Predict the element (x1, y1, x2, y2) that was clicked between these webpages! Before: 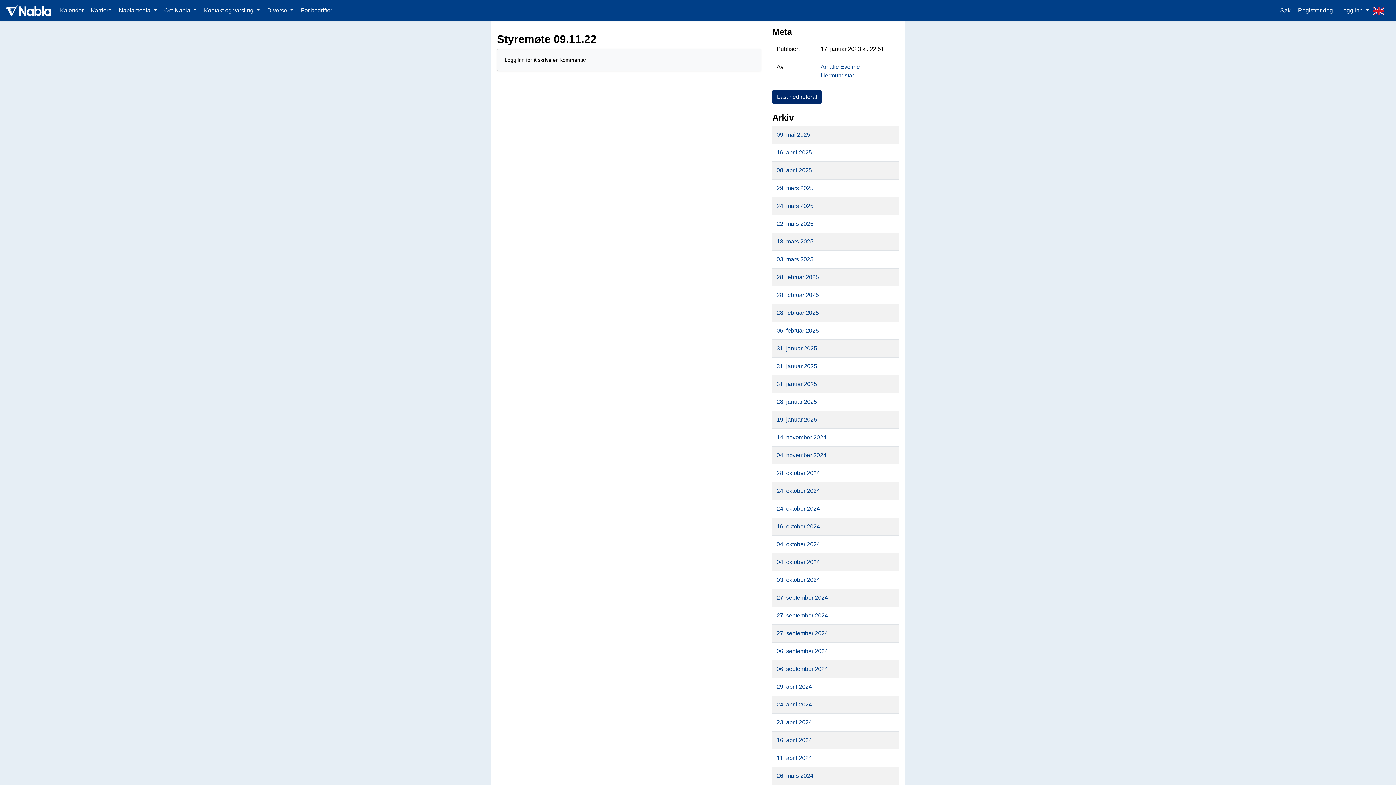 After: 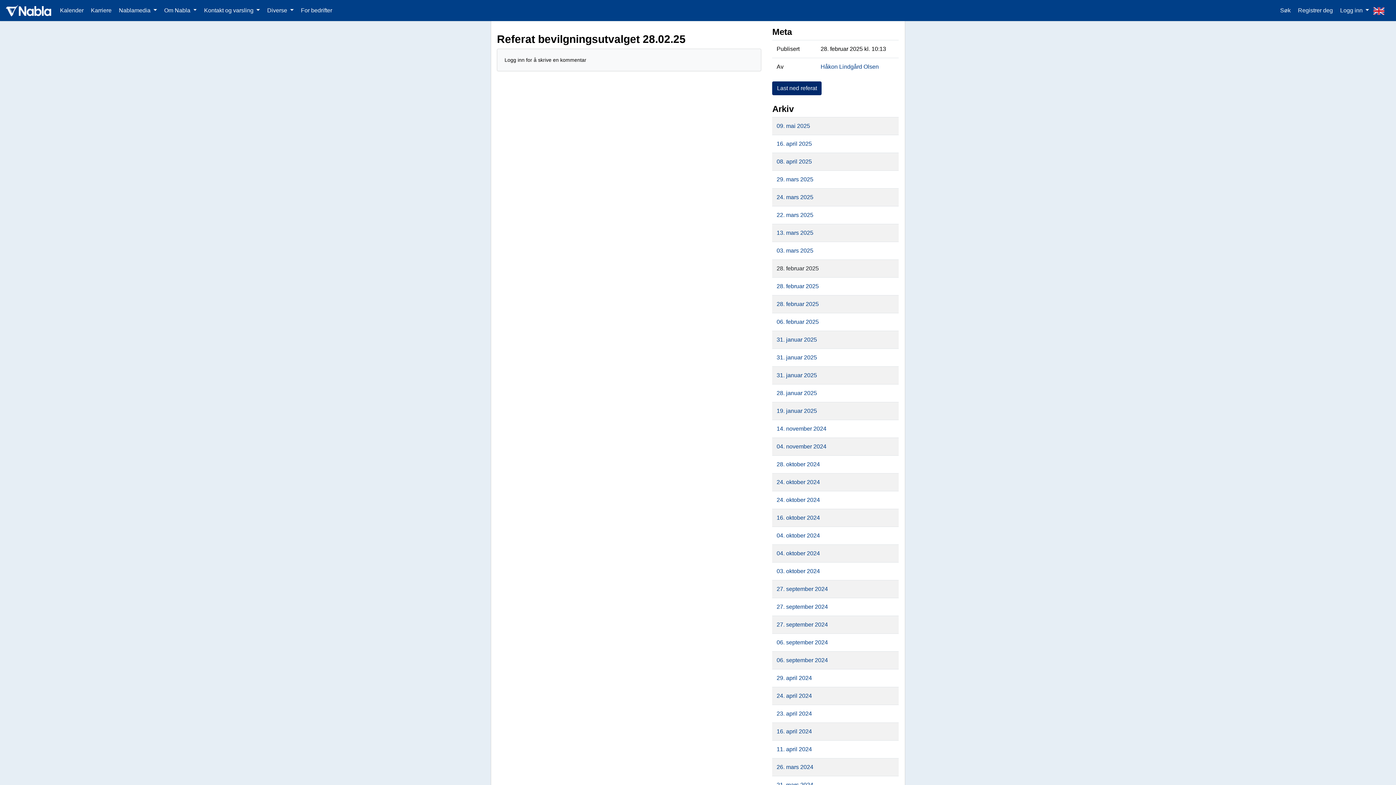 Action: bbox: (776, 274, 819, 280) label: 28. februar 2025